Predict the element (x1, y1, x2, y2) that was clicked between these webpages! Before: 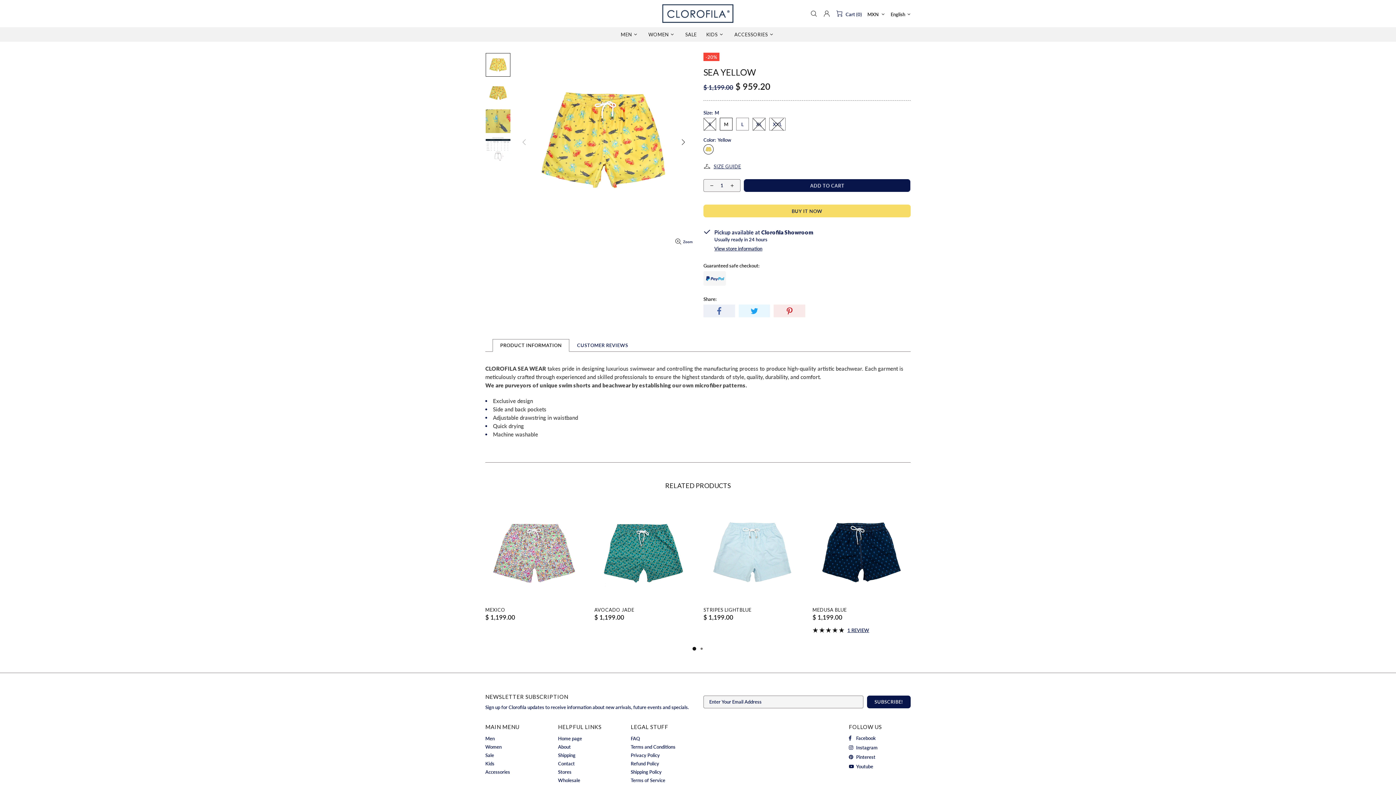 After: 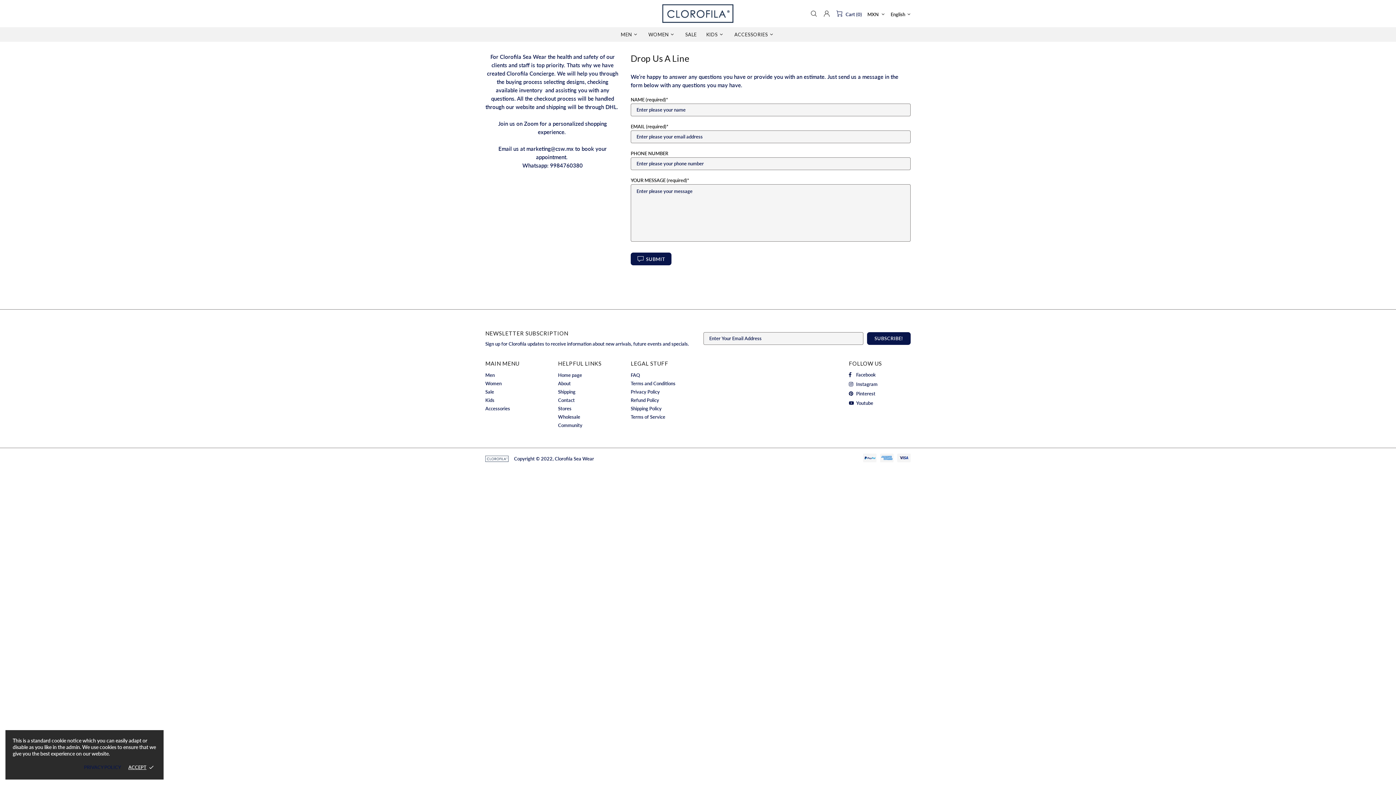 Action: label: Contact bbox: (558, 761, 574, 767)